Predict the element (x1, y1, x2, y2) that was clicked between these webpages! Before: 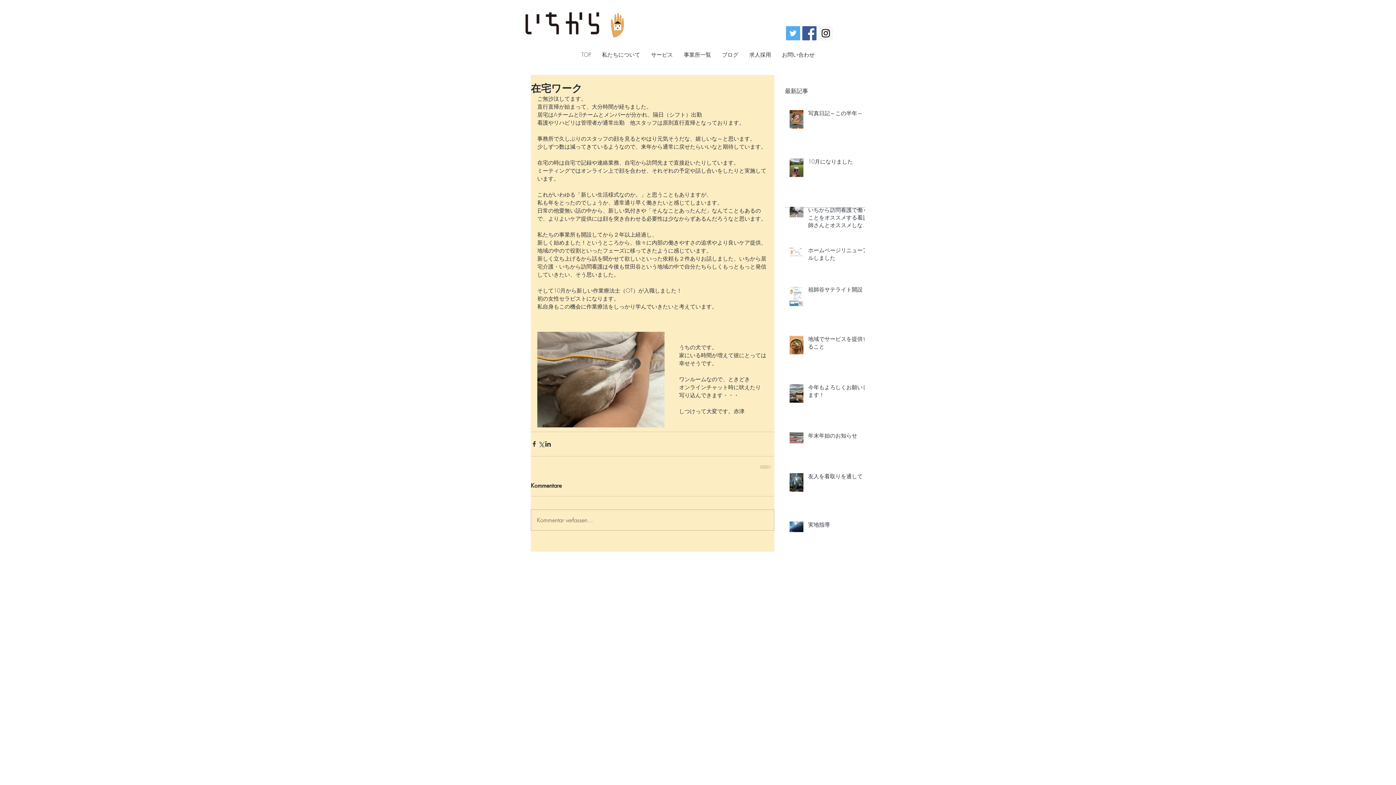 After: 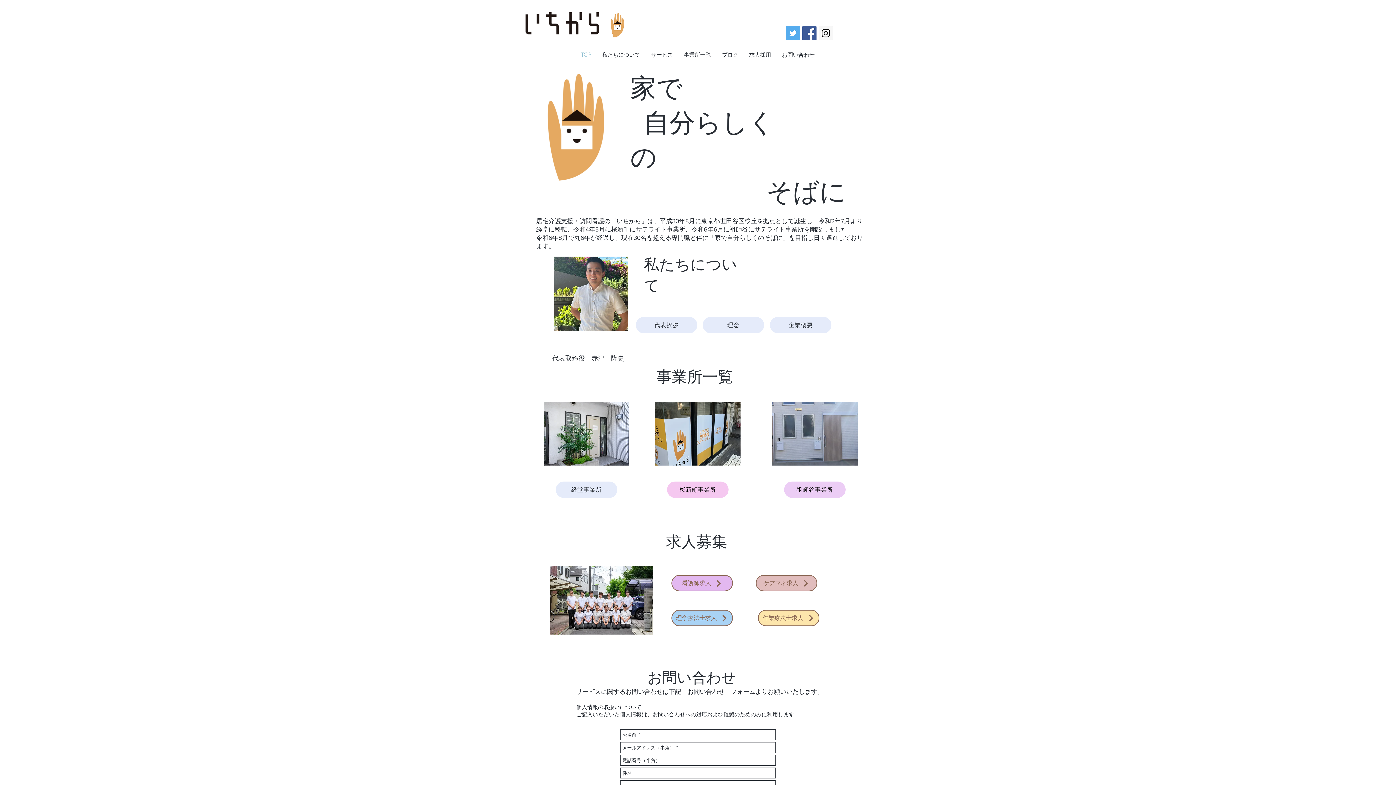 Action: label: お問い合わせ bbox: (776, 46, 820, 64)